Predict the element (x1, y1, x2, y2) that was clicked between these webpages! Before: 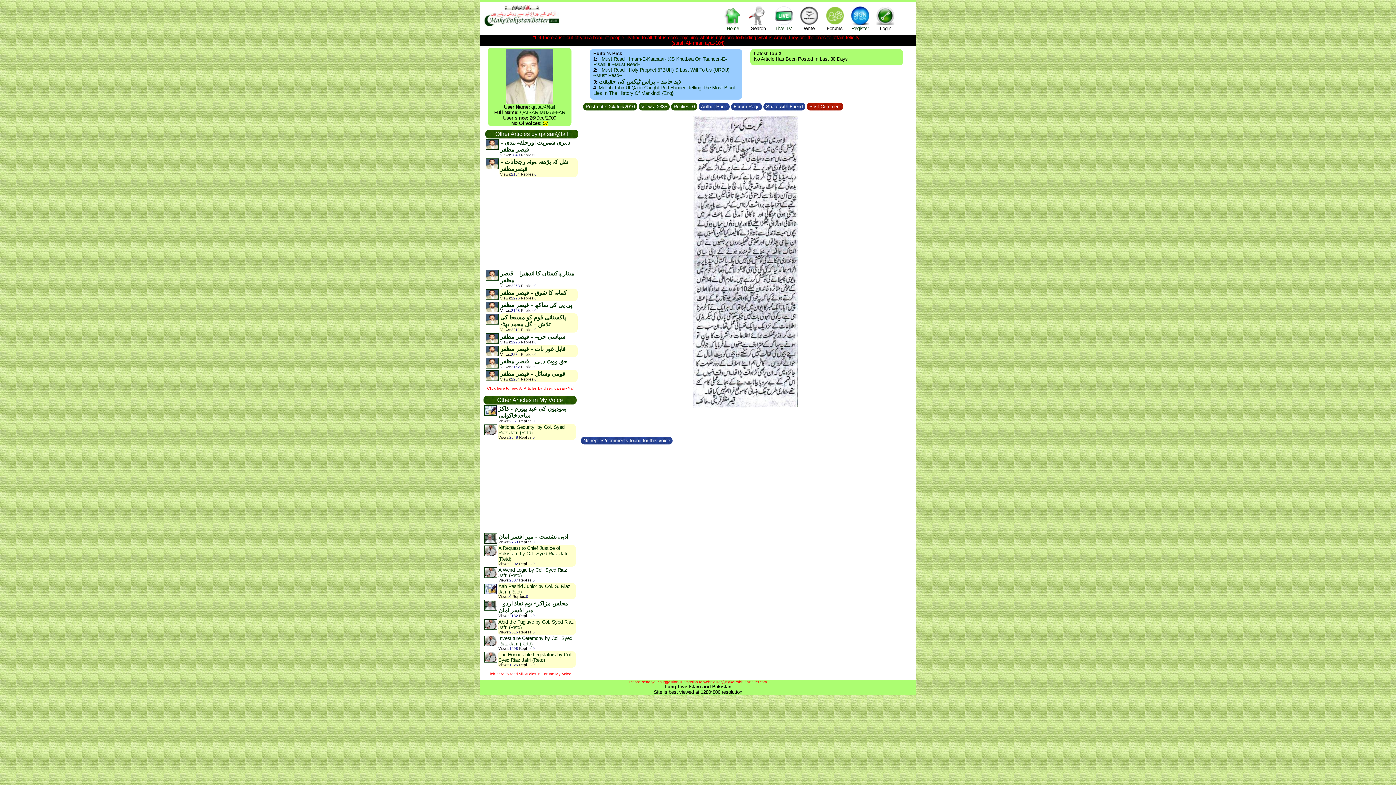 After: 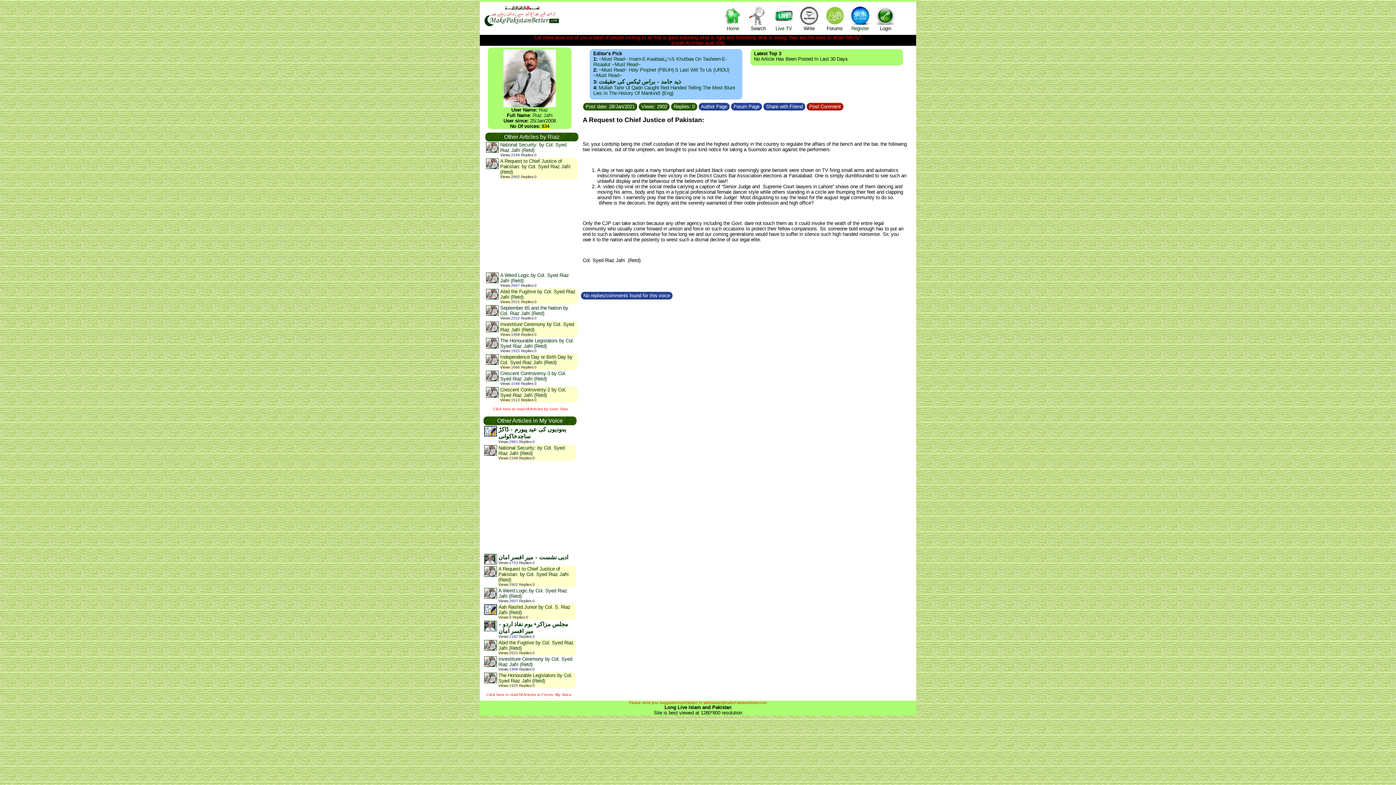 Action: label: A Request to Chief Justice of Pakistan: by Col. Syed Riaz Jafri (Retd) bbox: (498, 545, 568, 562)